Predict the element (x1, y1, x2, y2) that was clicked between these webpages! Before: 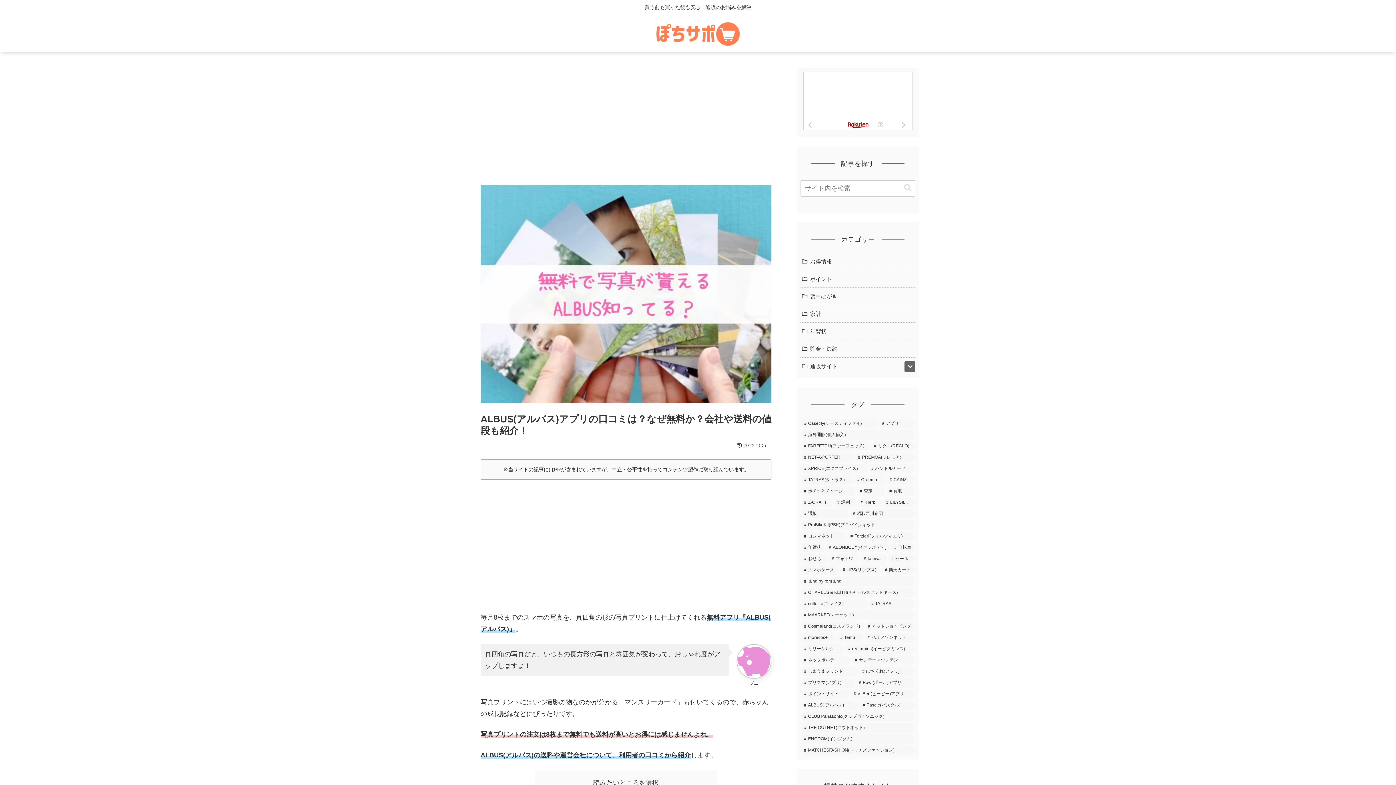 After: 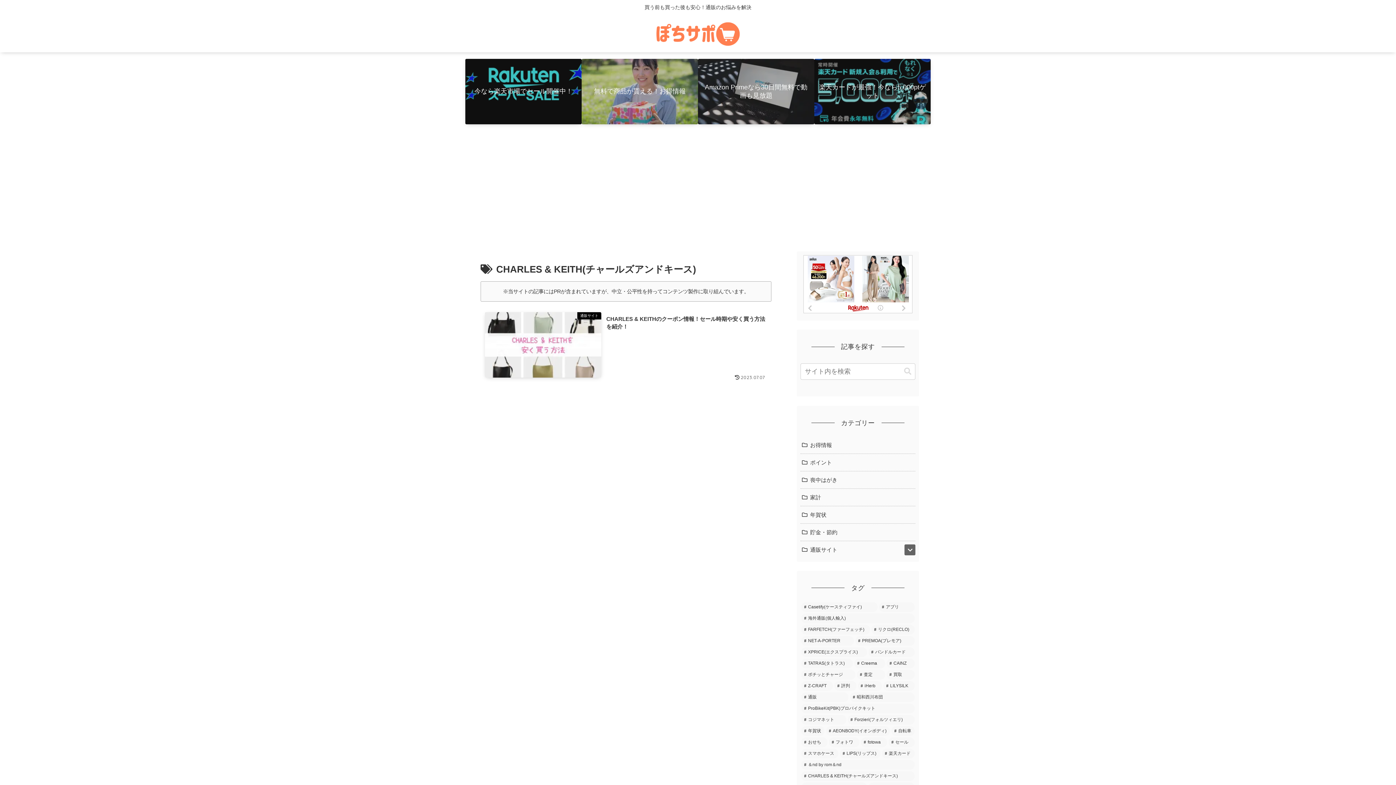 Action: label: CHARLES & KEITH(チャールズアンドキース) (1個の項目) bbox: (801, 588, 914, 597)